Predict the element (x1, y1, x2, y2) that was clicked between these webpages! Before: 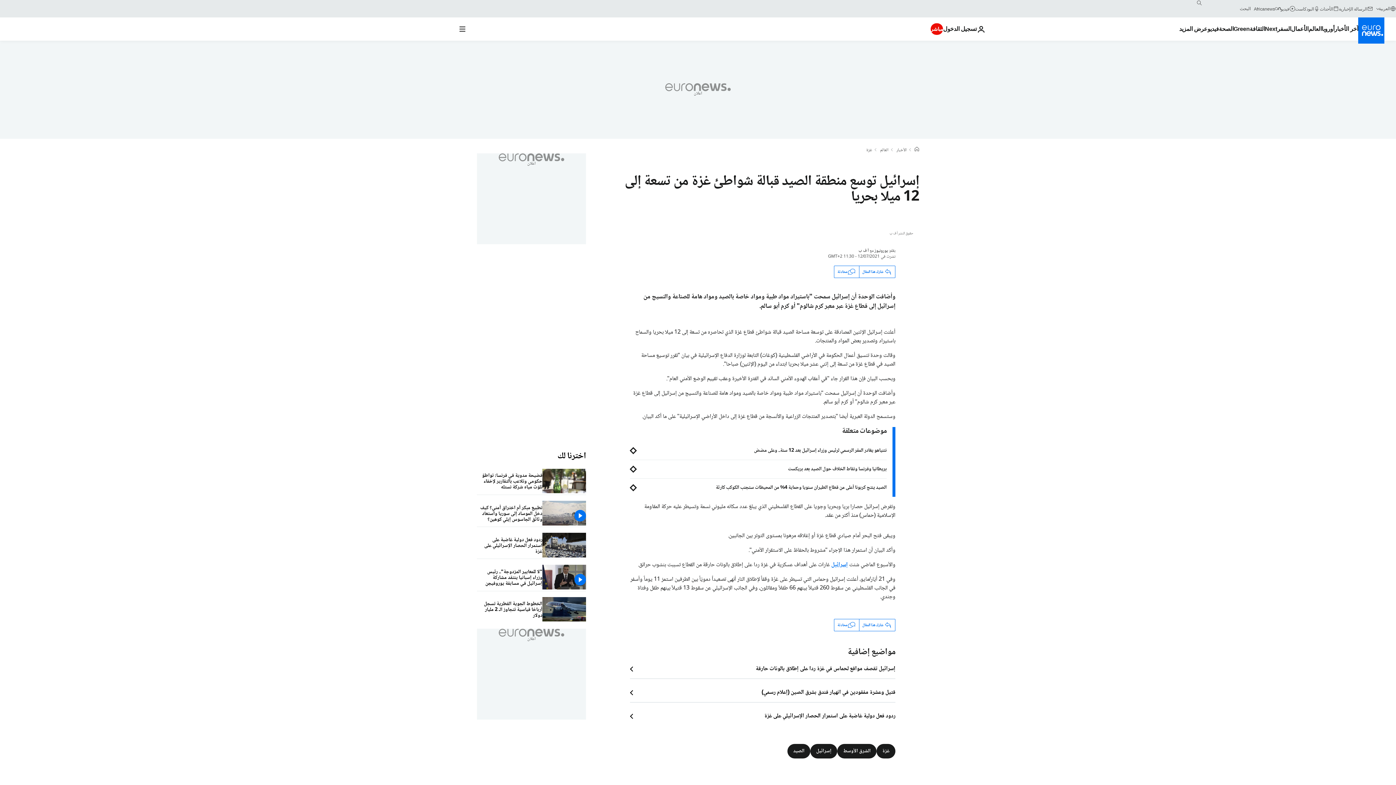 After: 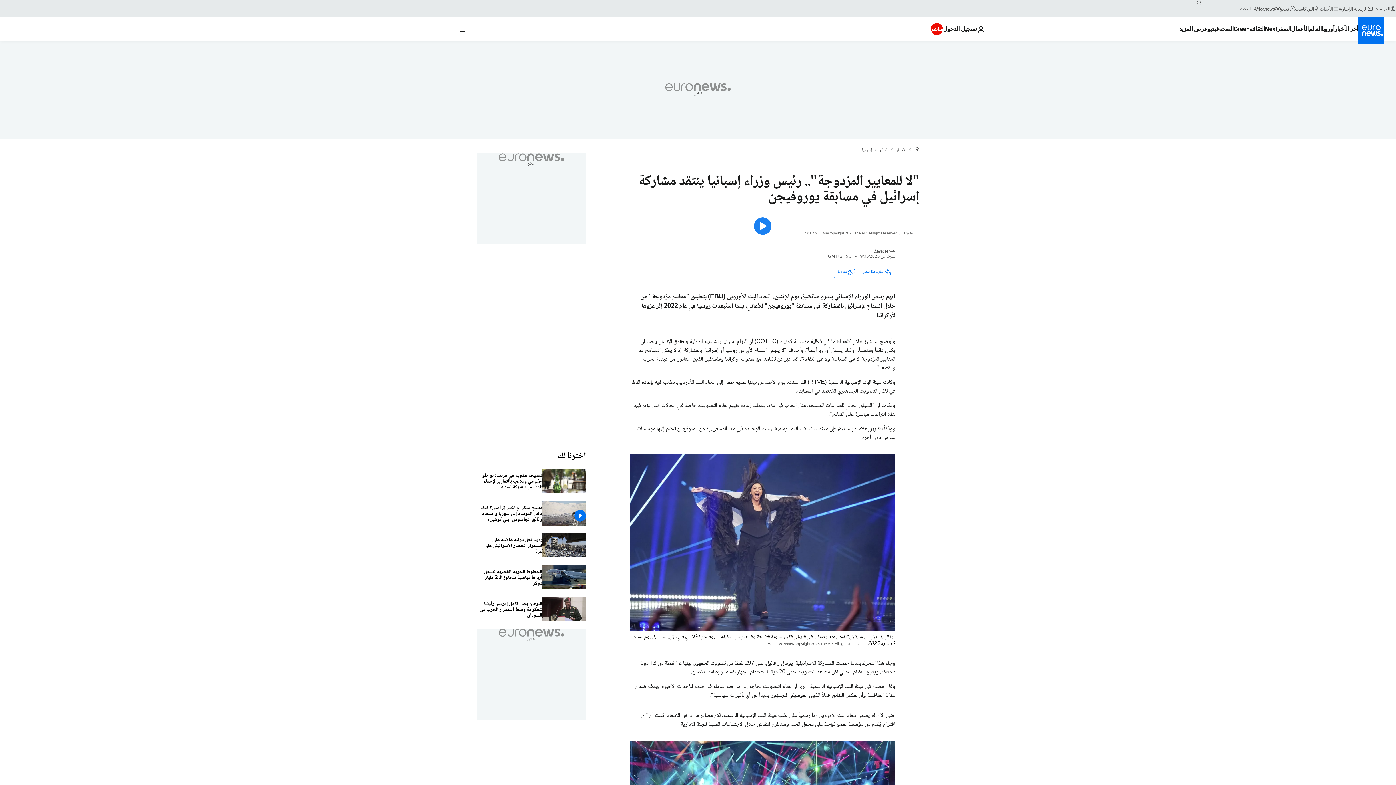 Action: label: "لا للمعايير المزدوجة".. رئيس وزراء إسبانيا ينتقد مشاركة إسرائيل في مسابقة يوروفيجن bbox: (477, 565, 542, 591)